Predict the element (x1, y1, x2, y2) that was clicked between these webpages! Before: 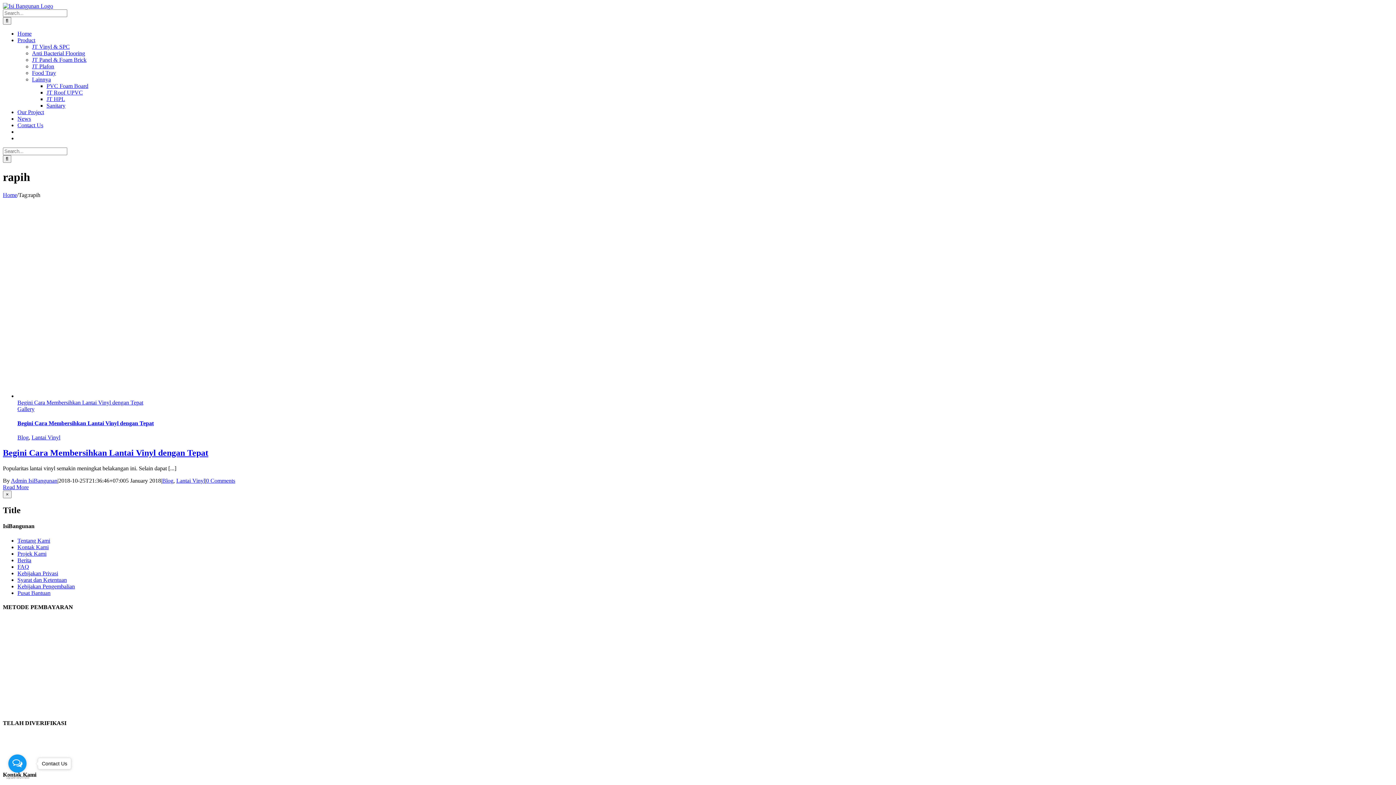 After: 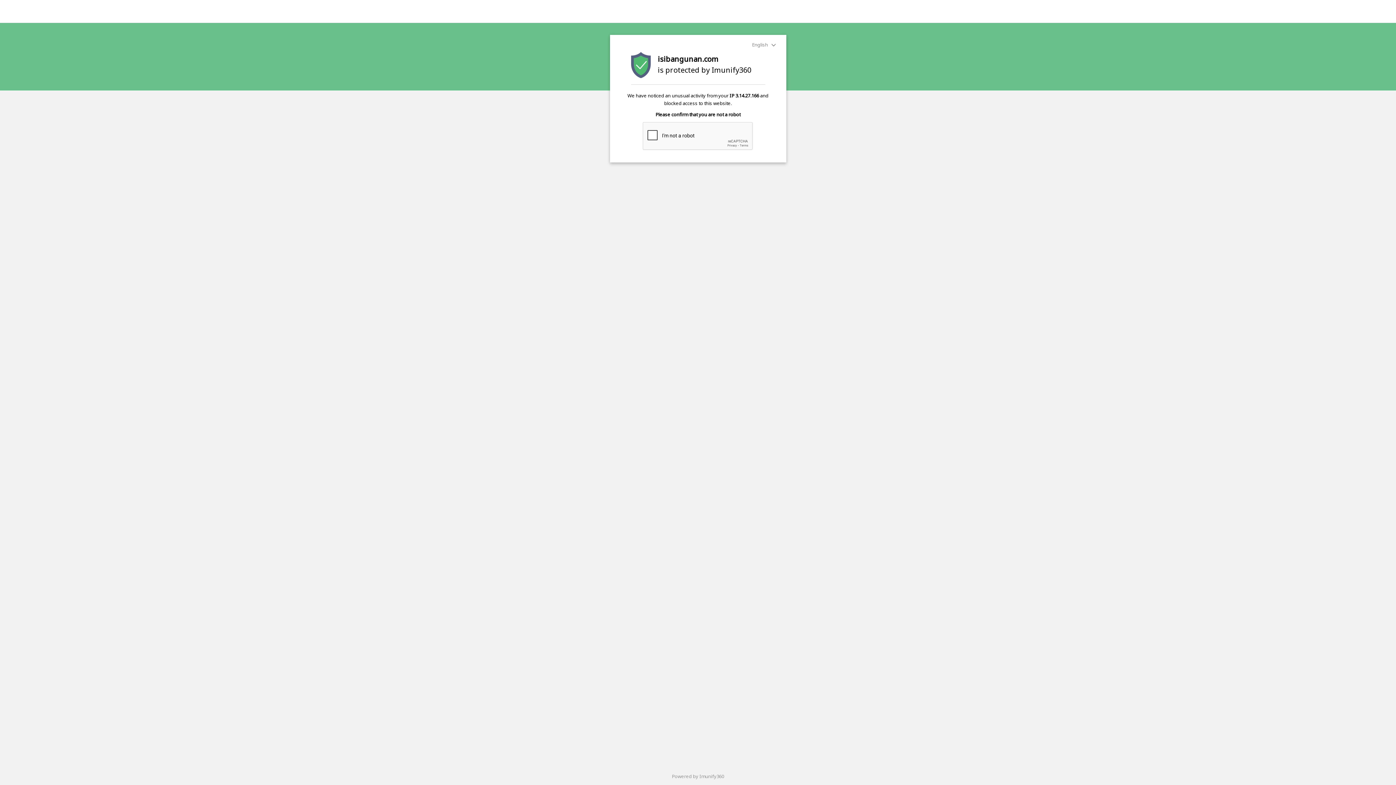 Action: label: Blog bbox: (162, 477, 173, 484)